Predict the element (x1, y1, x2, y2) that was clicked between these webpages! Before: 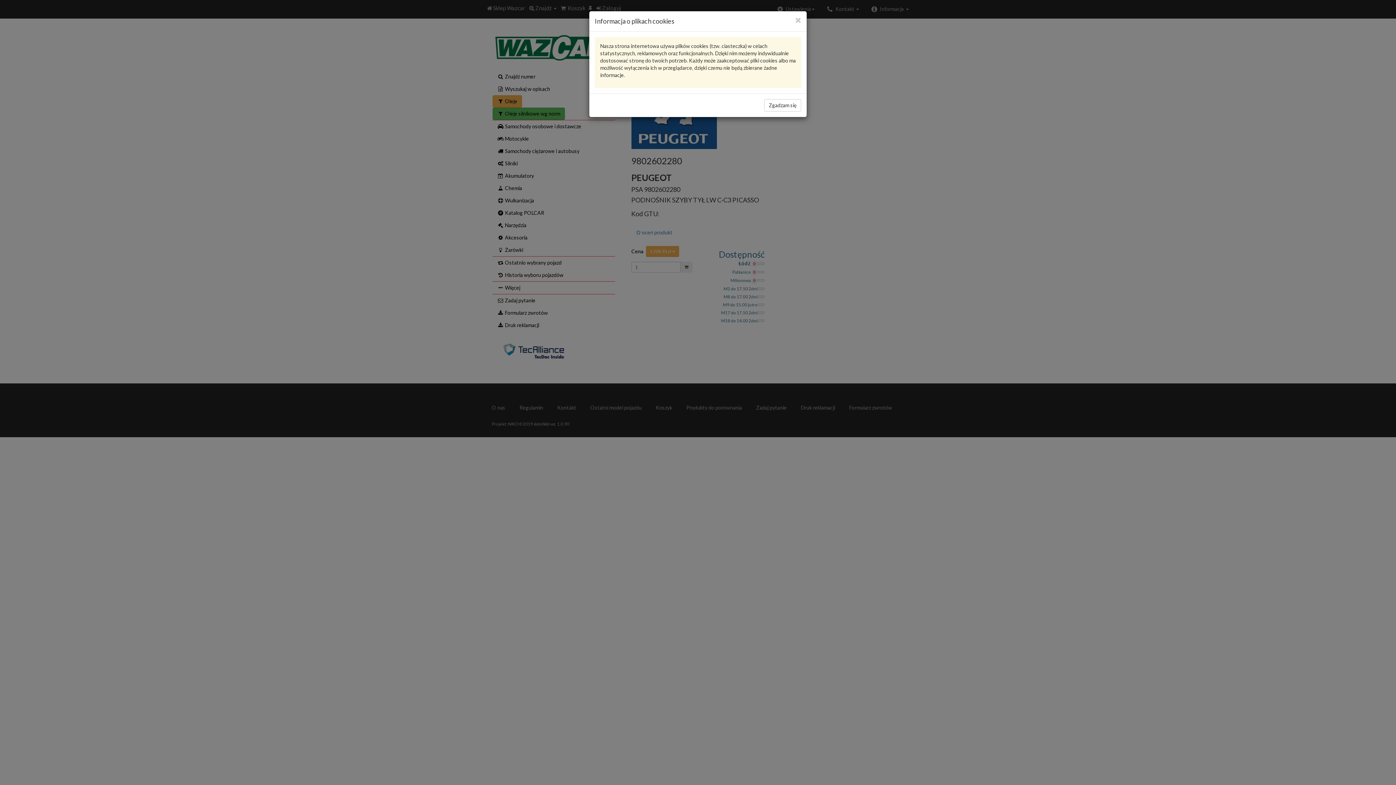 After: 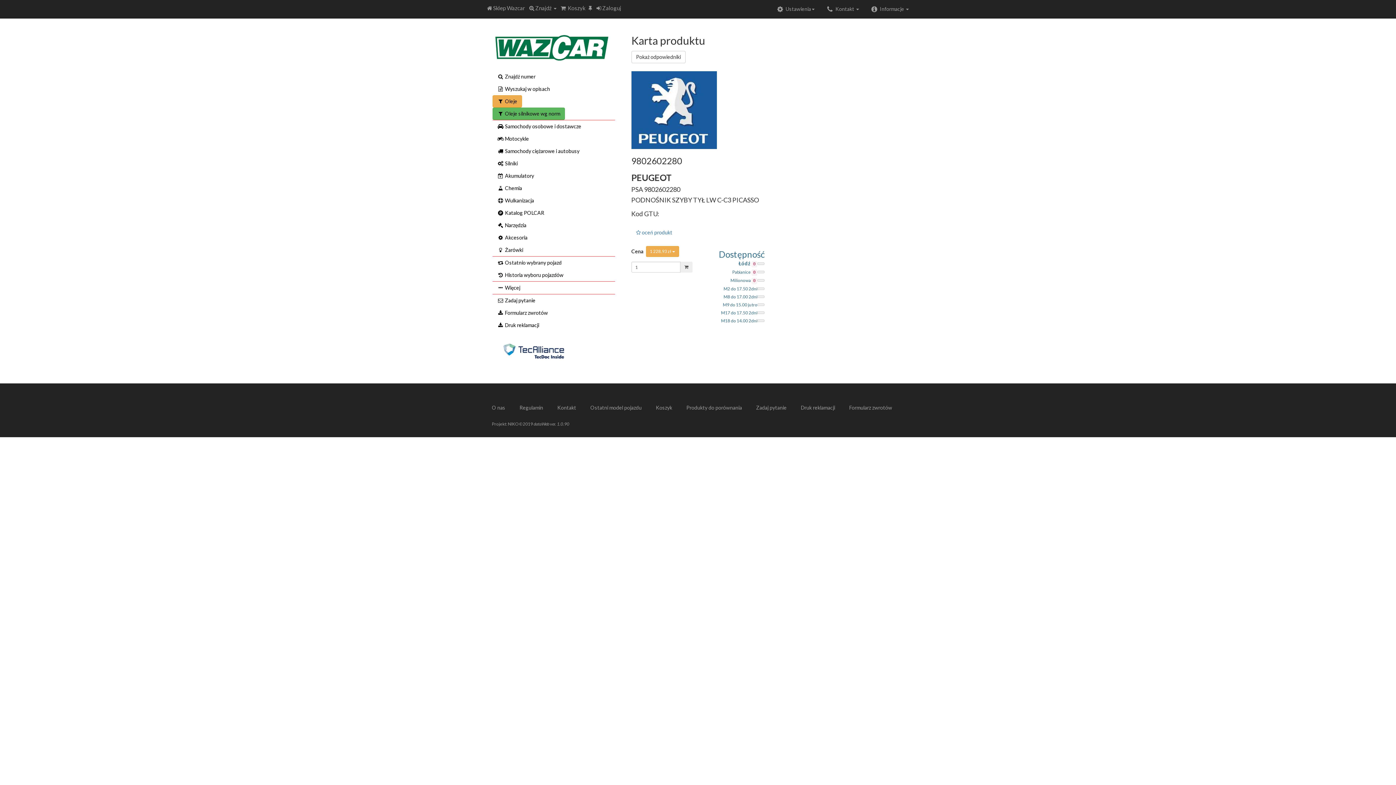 Action: bbox: (764, 99, 801, 111) label: Zgadzam się